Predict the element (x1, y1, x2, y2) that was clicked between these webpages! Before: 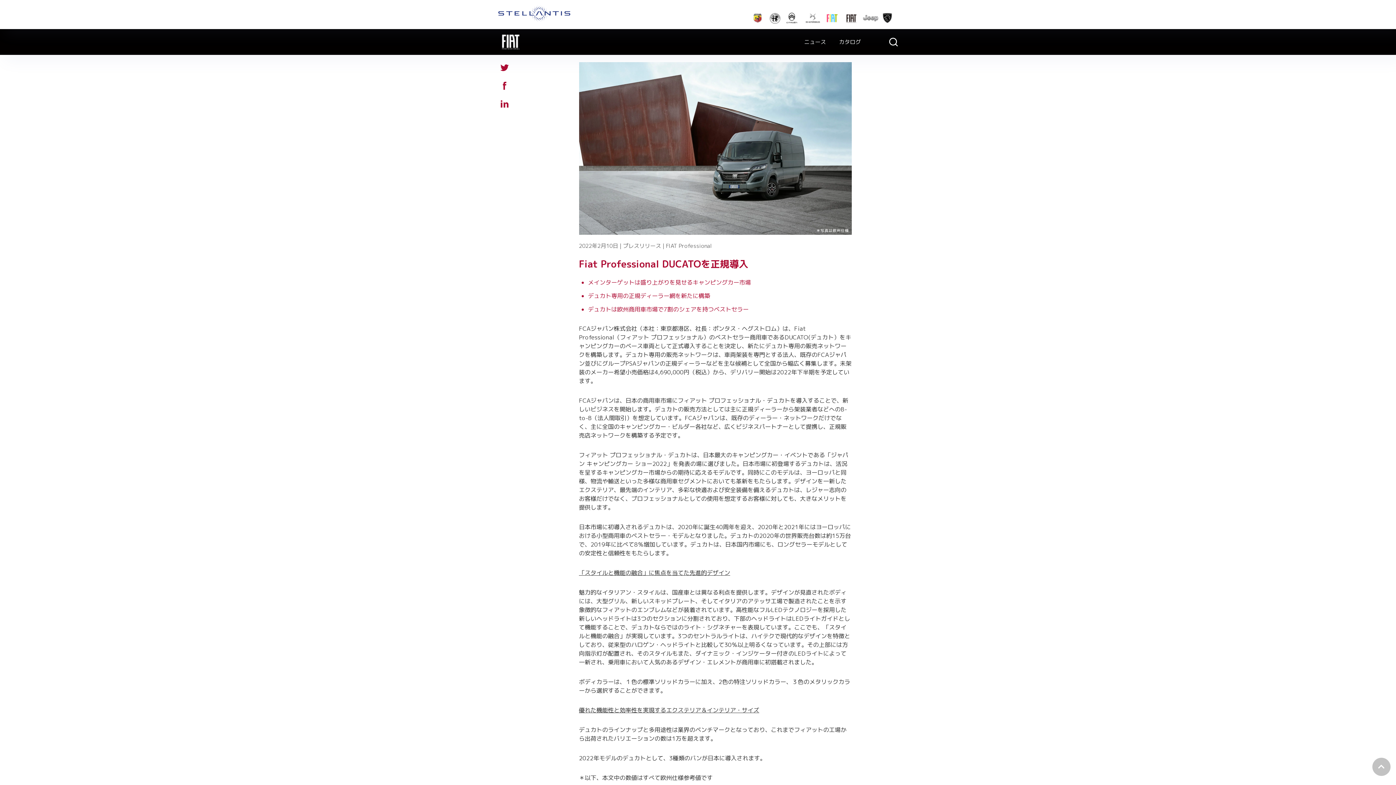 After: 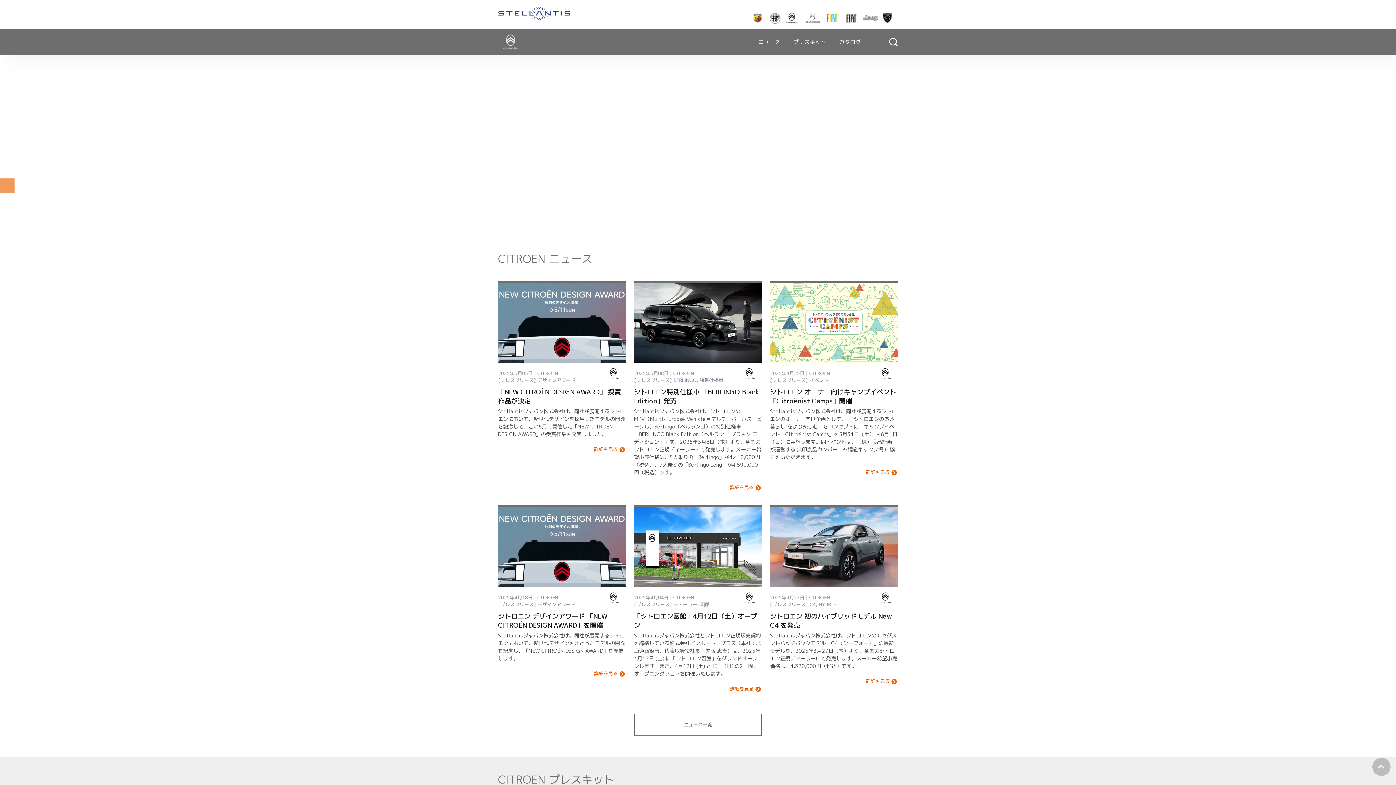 Action: bbox: (781, 9, 802, 27)